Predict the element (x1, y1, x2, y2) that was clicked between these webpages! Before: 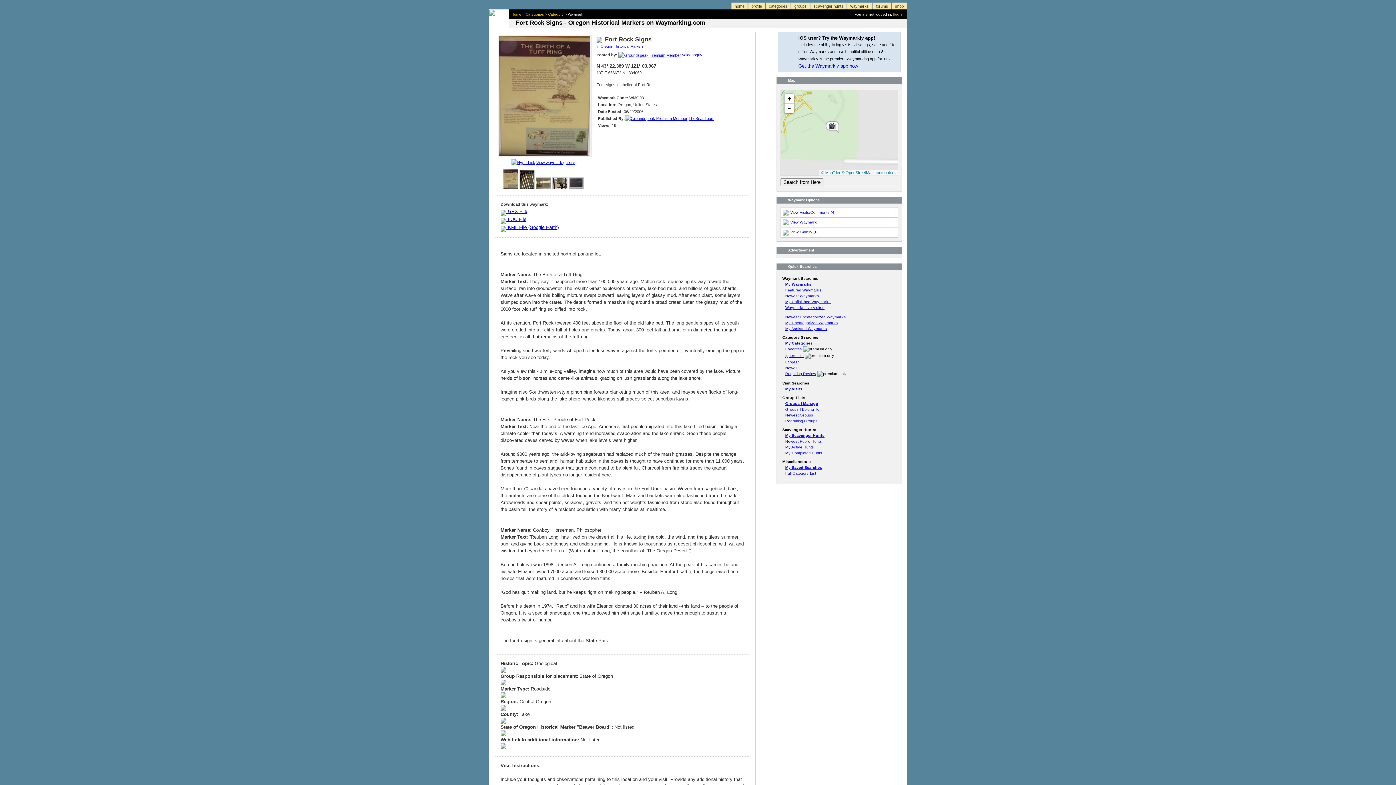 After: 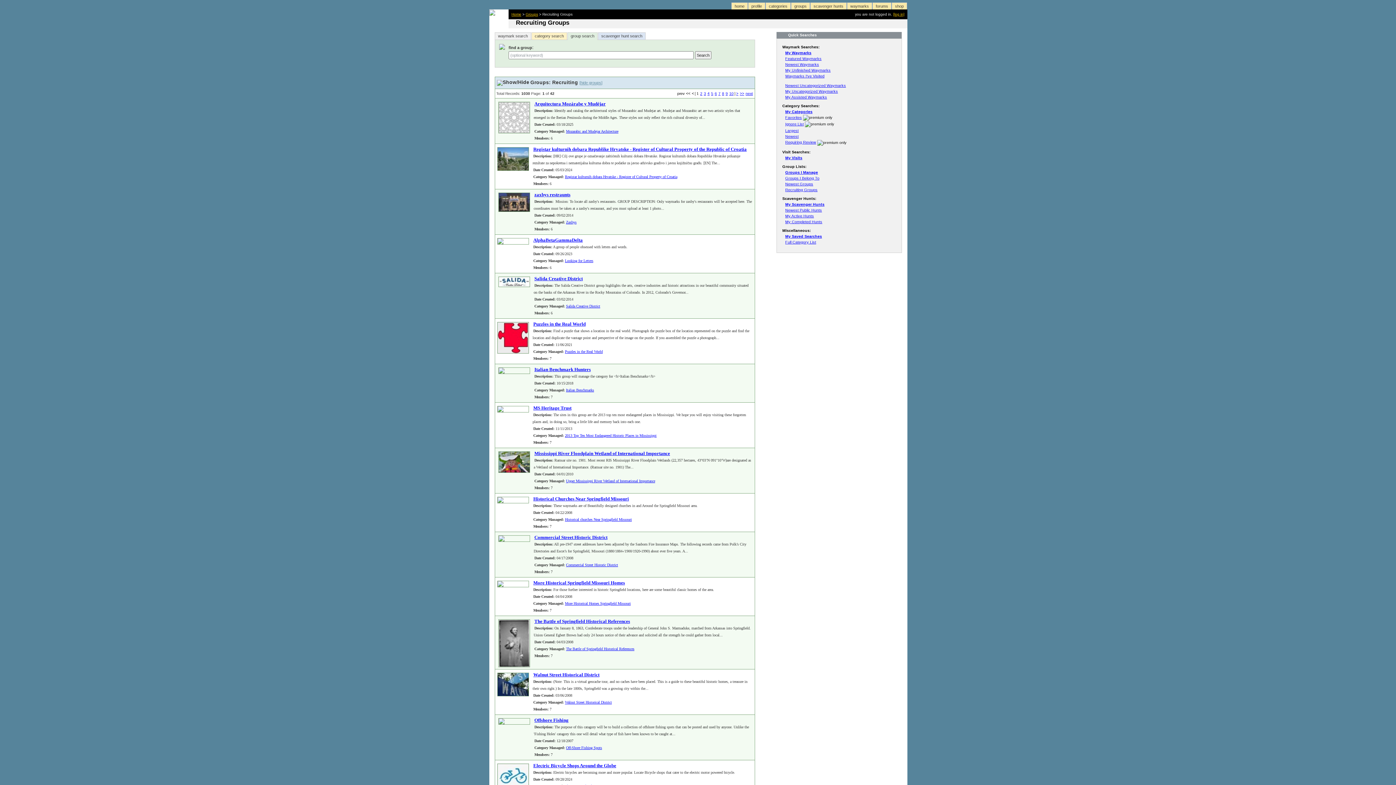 Action: bbox: (785, 418, 817, 423) label: Recruiting Groups